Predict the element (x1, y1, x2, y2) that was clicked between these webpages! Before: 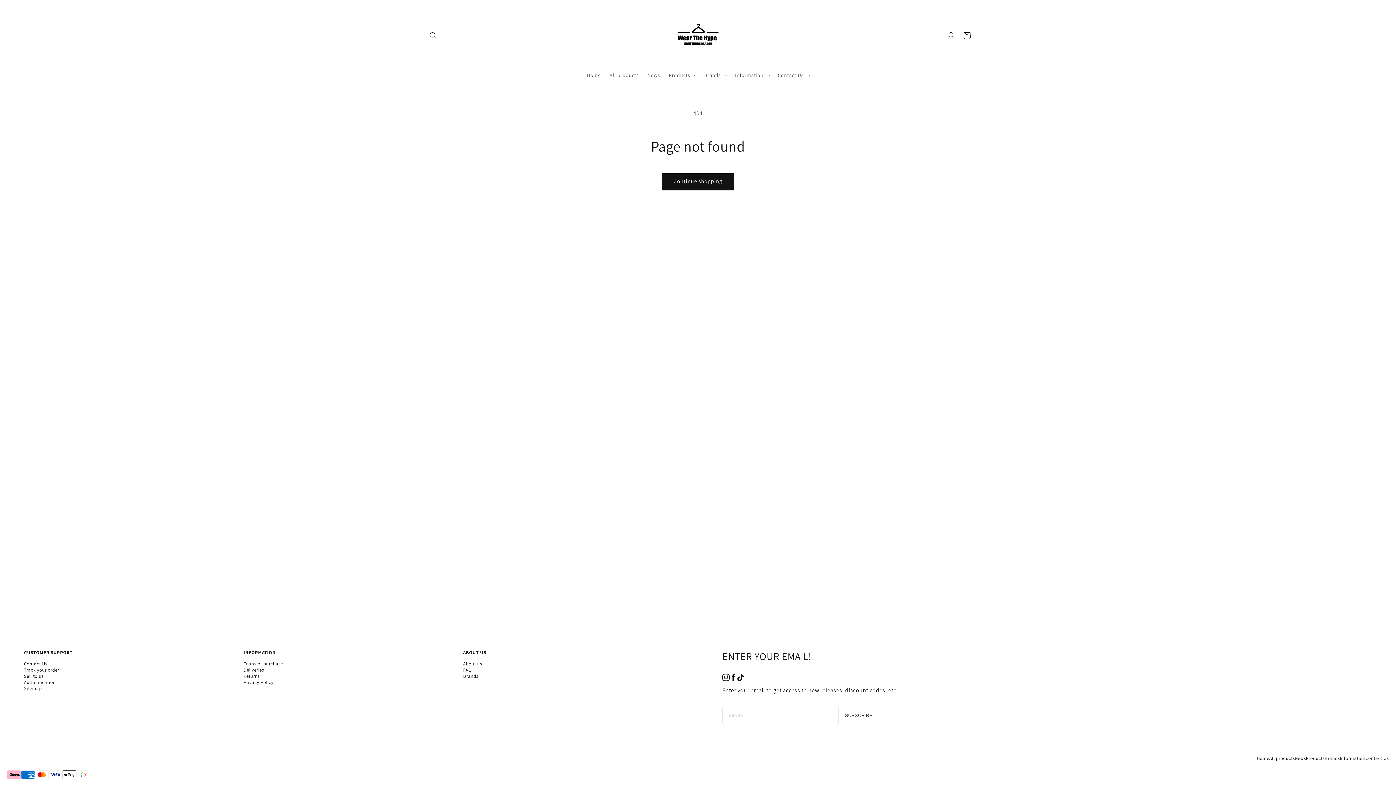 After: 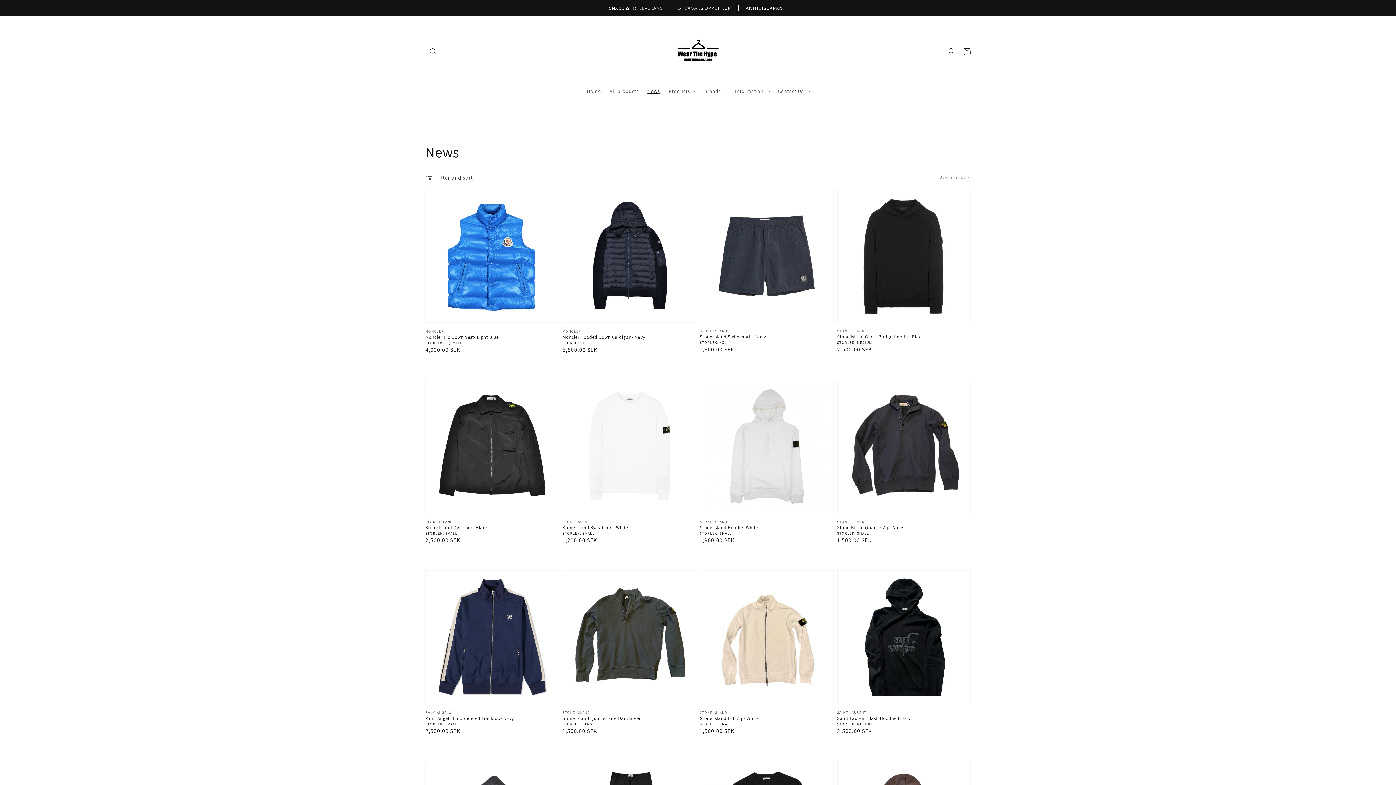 Action: bbox: (1295, 755, 1306, 761) label: News